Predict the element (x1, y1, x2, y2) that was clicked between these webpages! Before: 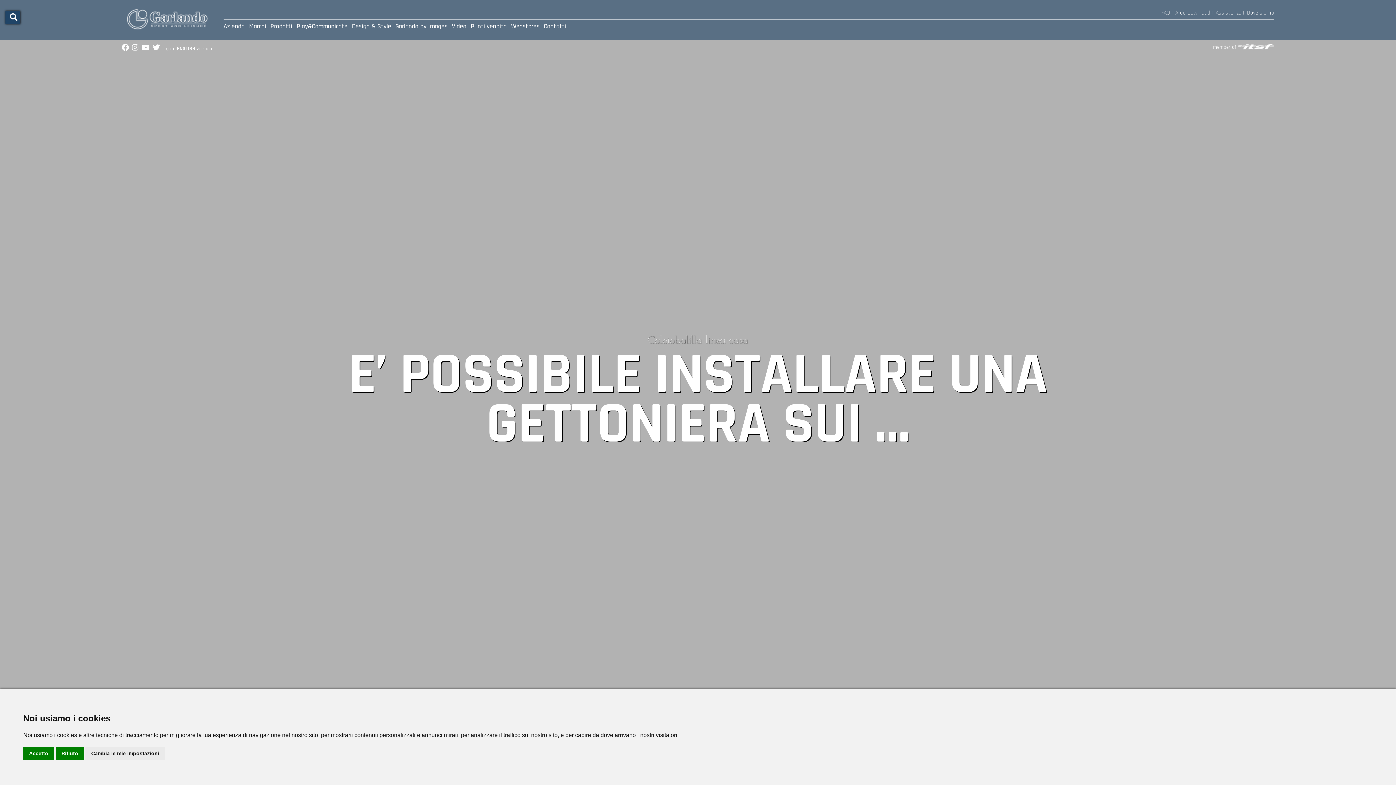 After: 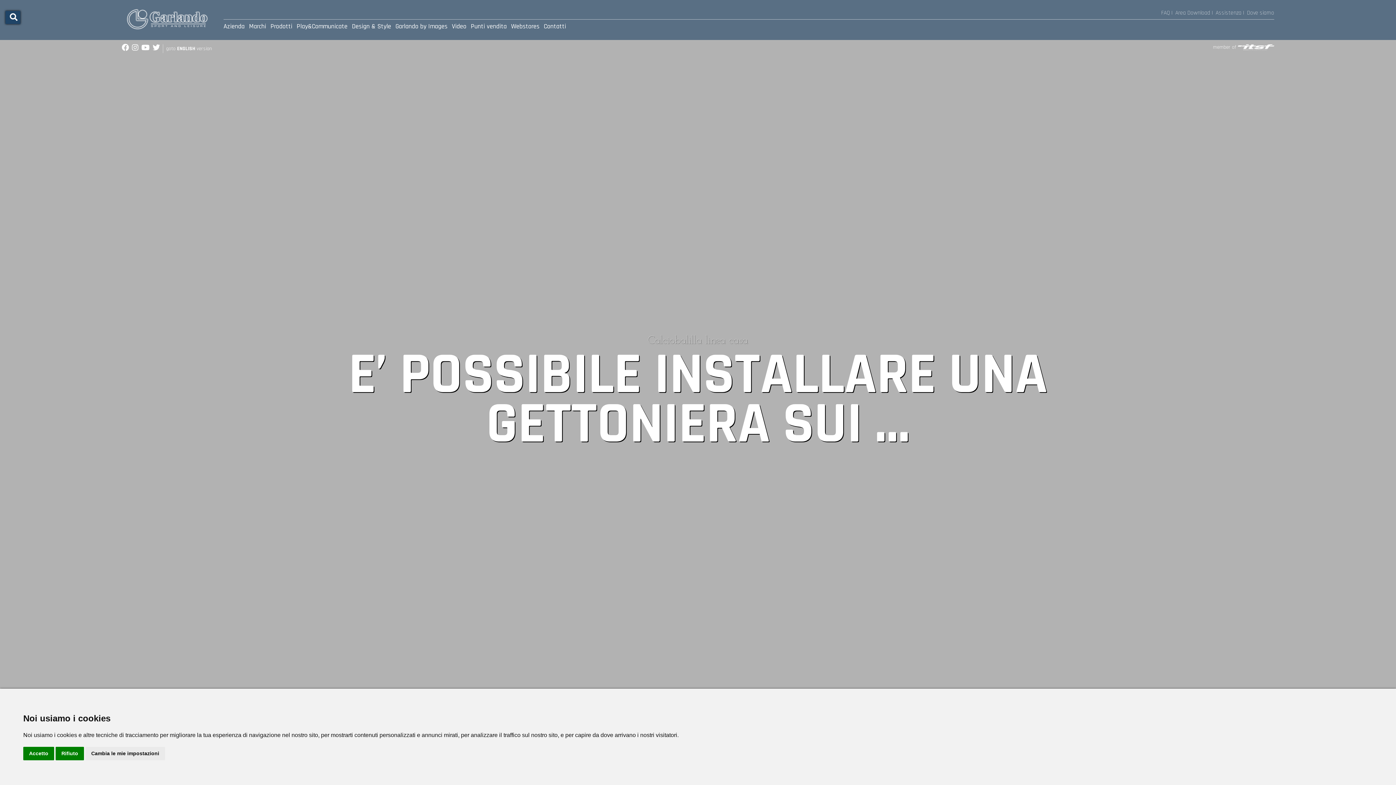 Action: bbox: (132, 43, 138, 52)